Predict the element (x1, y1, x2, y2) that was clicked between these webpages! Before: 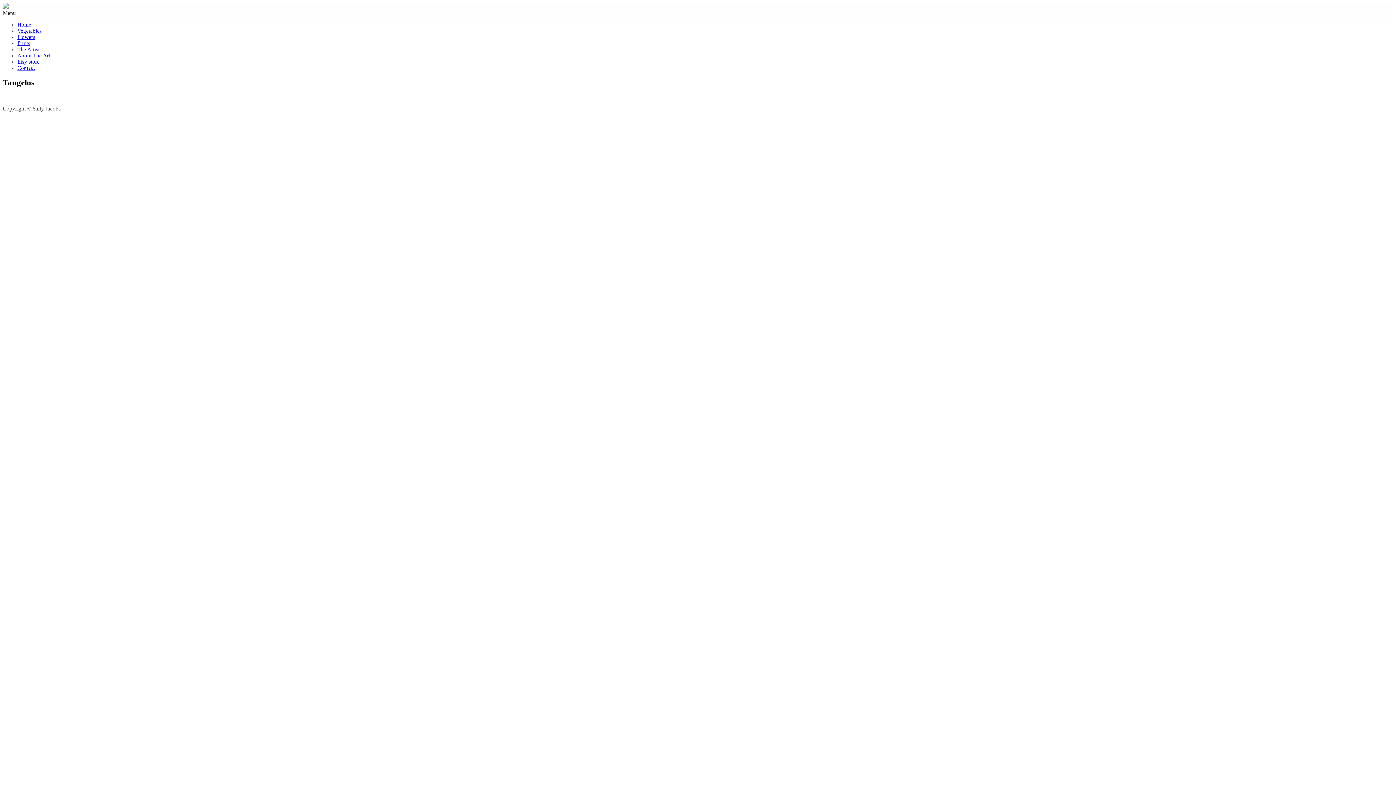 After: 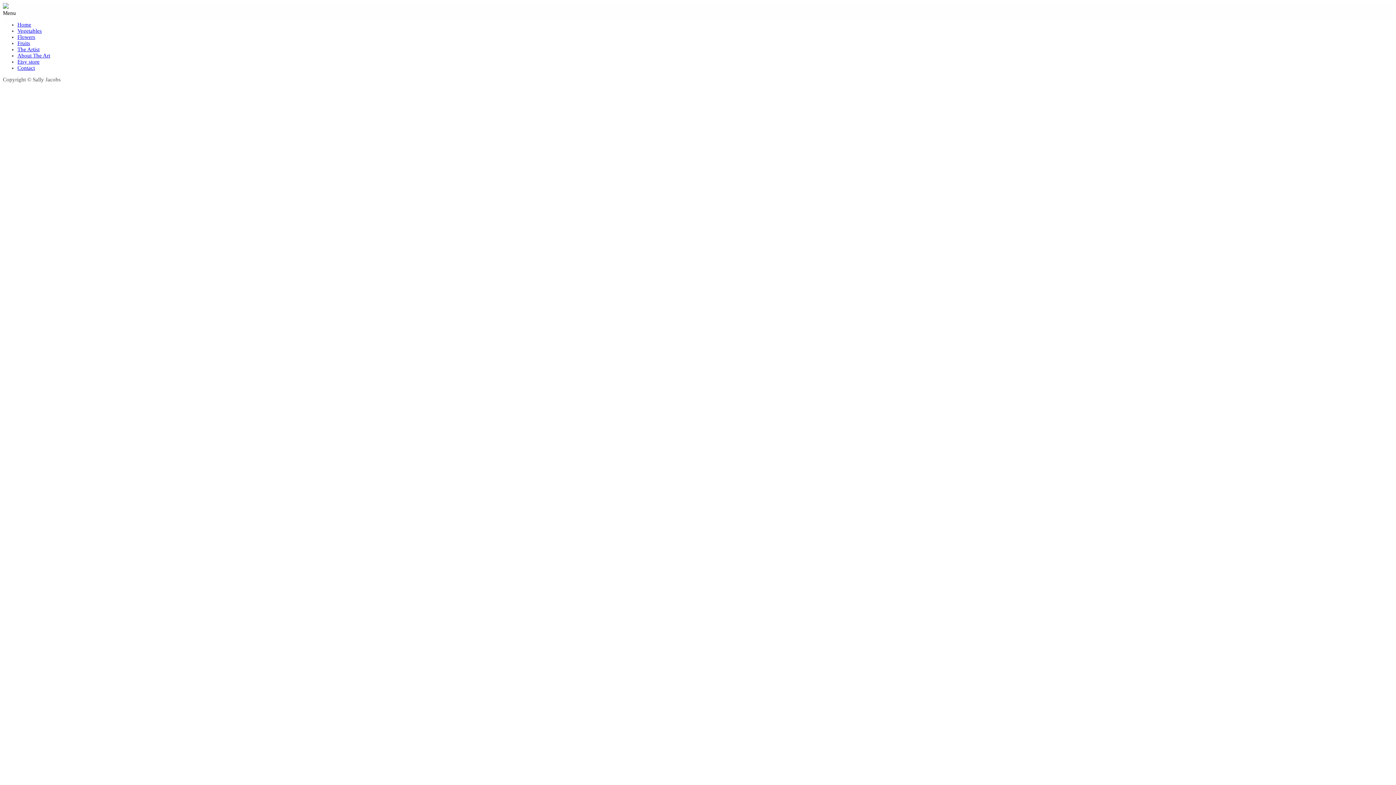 Action: bbox: (17, 40, 30, 46) label: Fruits